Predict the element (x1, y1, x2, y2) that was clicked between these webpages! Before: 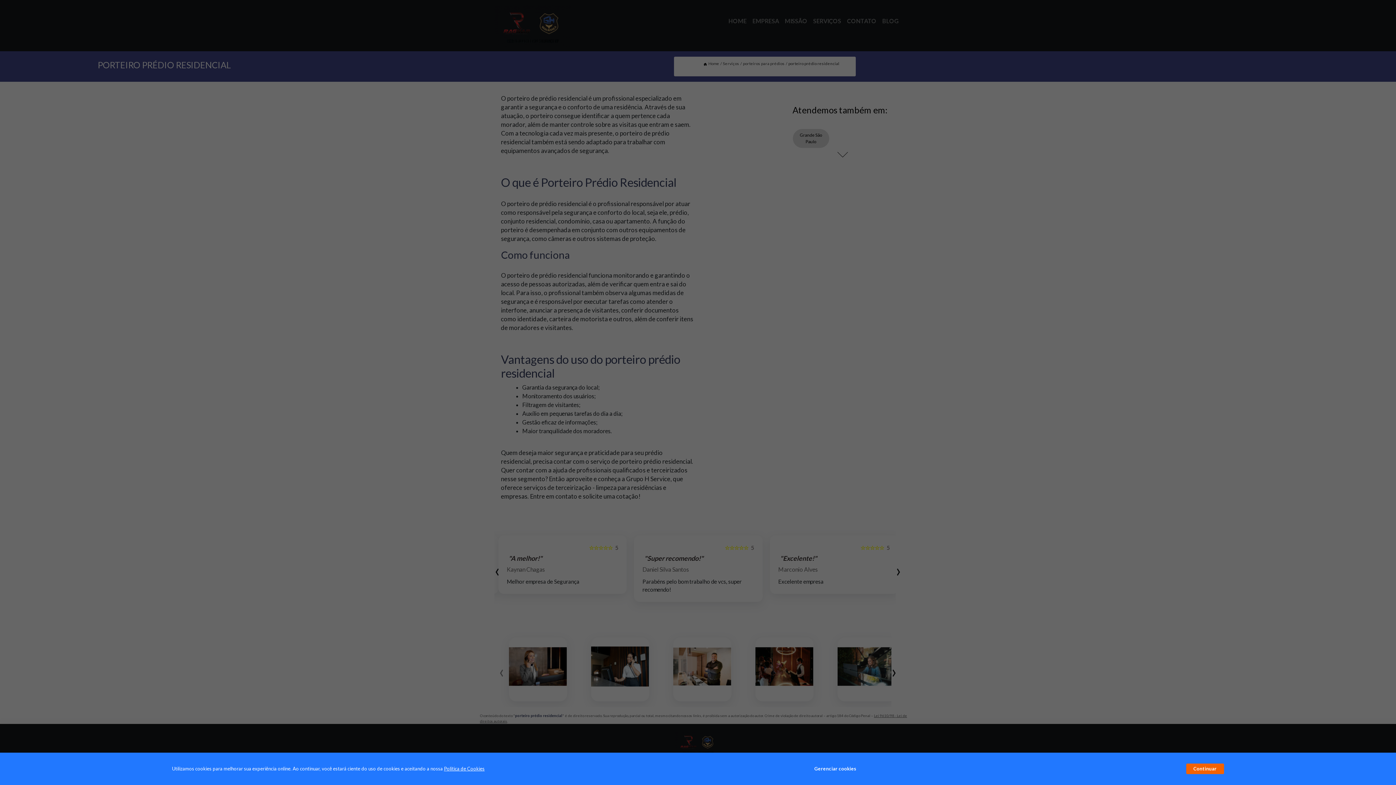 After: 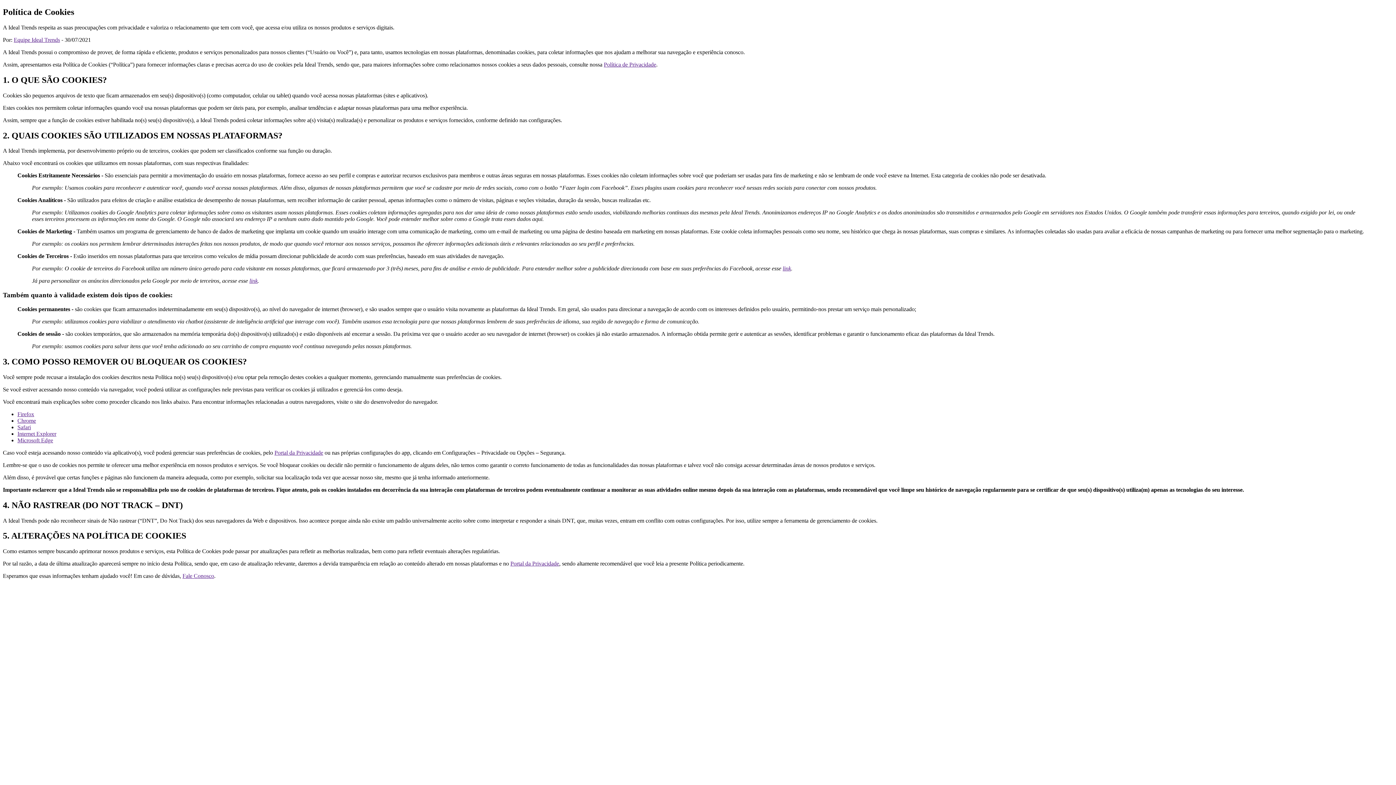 Action: label: Política de Cookies bbox: (444, 766, 484, 772)